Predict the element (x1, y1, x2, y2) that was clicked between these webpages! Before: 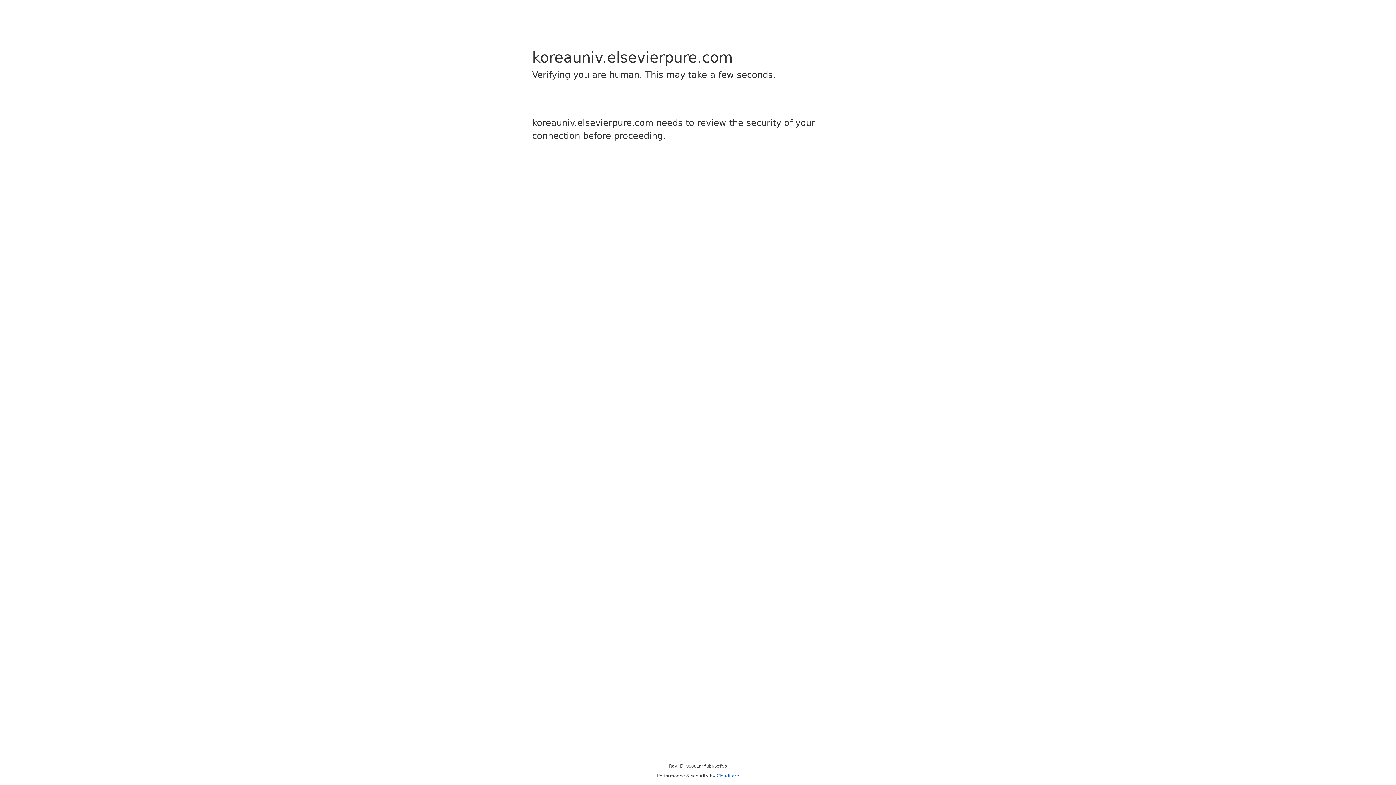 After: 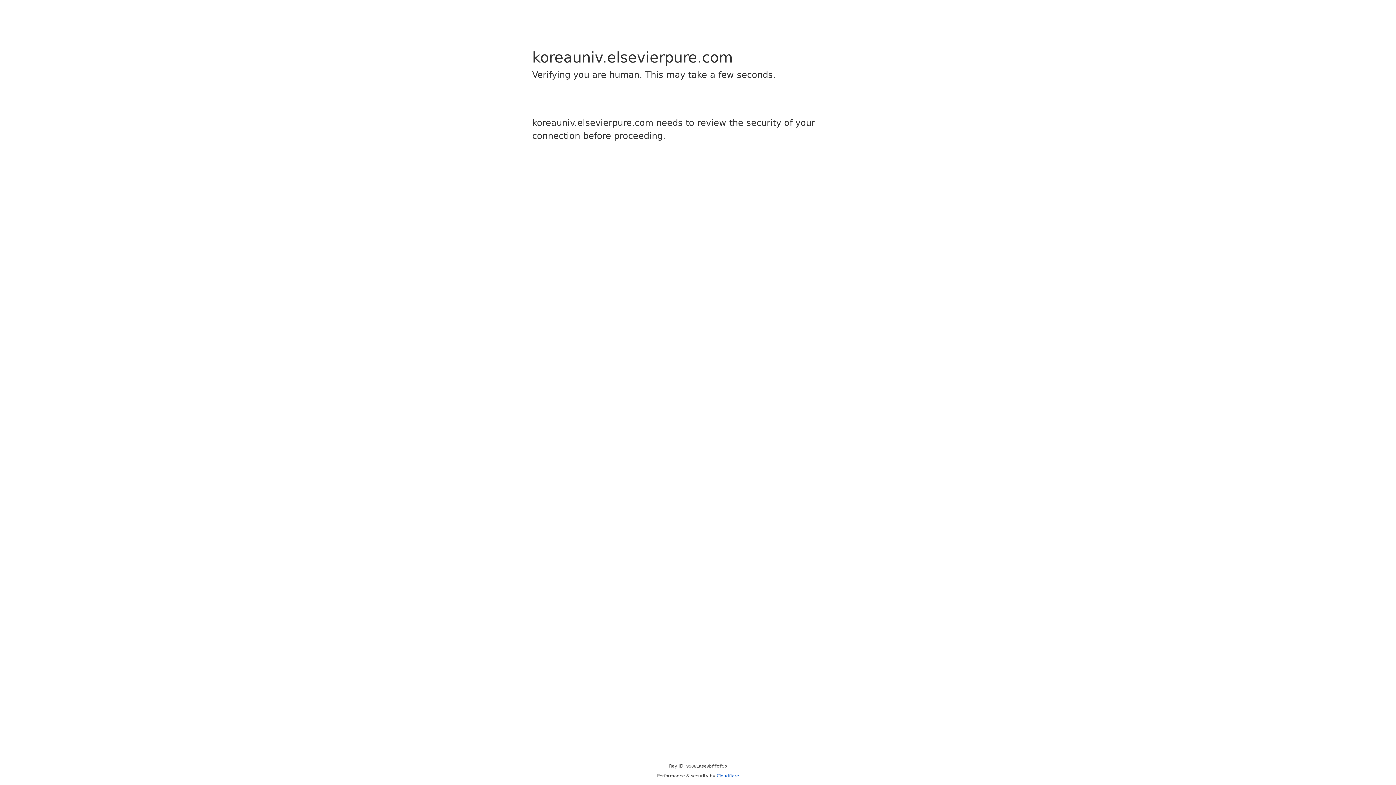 Action: label: Cloudflare bbox: (716, 773, 739, 778)